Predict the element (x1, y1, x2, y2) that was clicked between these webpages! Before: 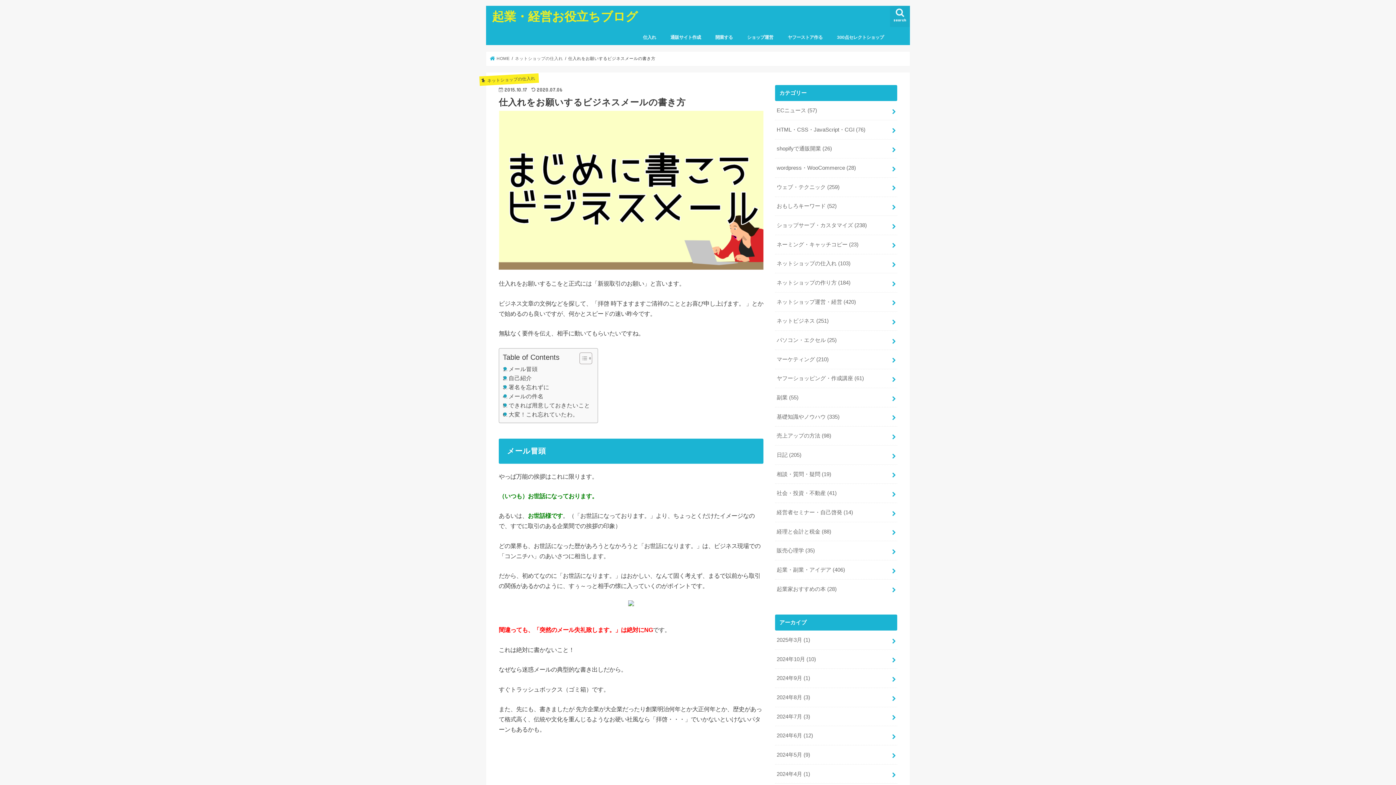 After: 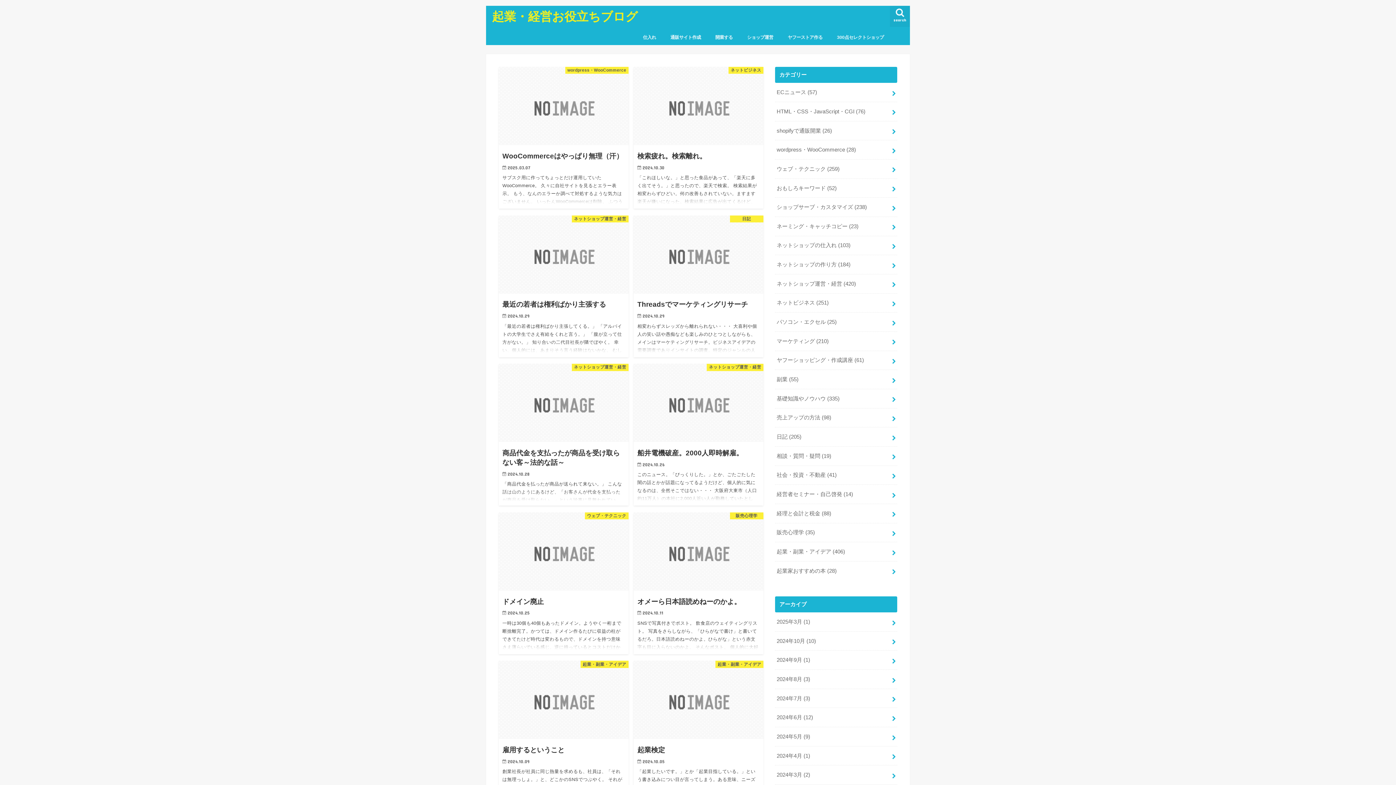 Action: label: 起業・経営お役立ちブログ bbox: (492, 9, 637, 23)